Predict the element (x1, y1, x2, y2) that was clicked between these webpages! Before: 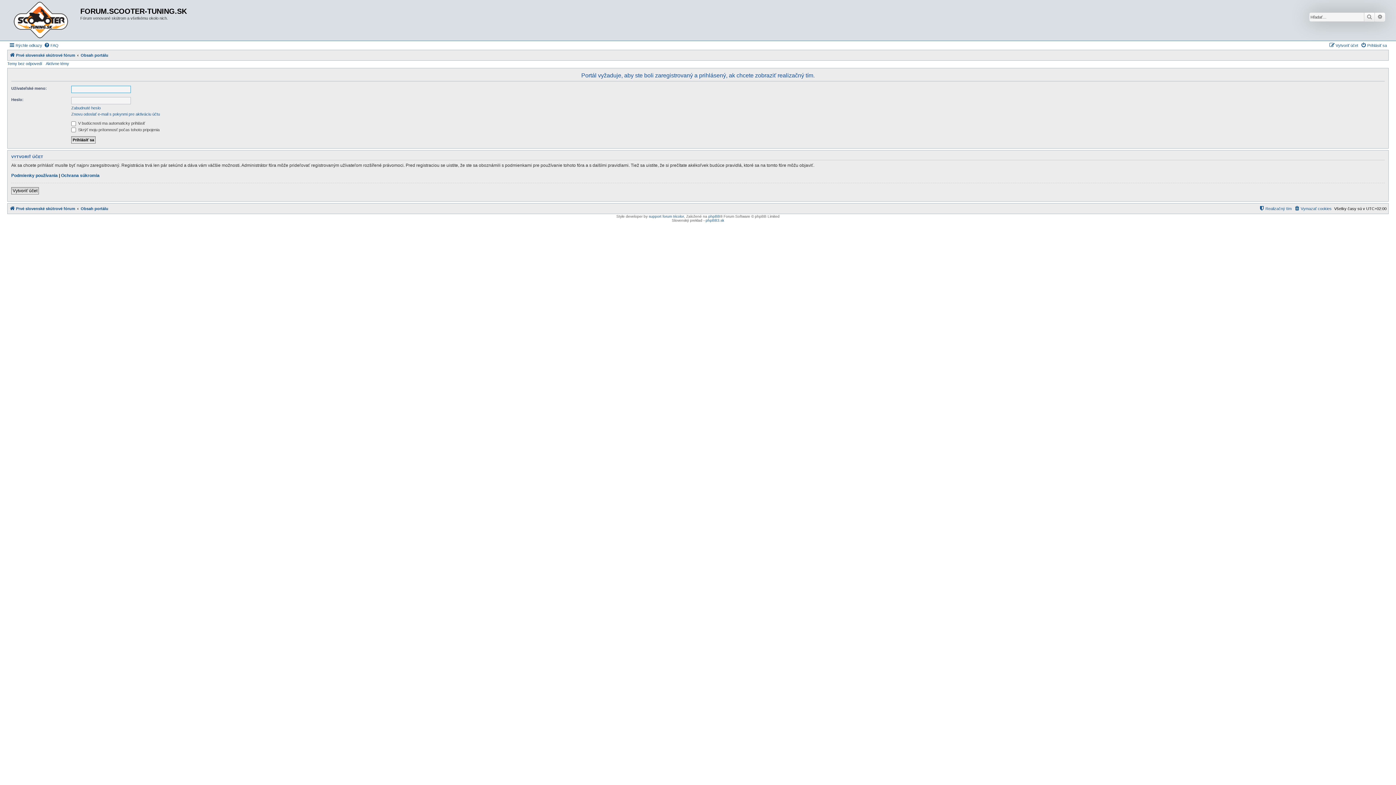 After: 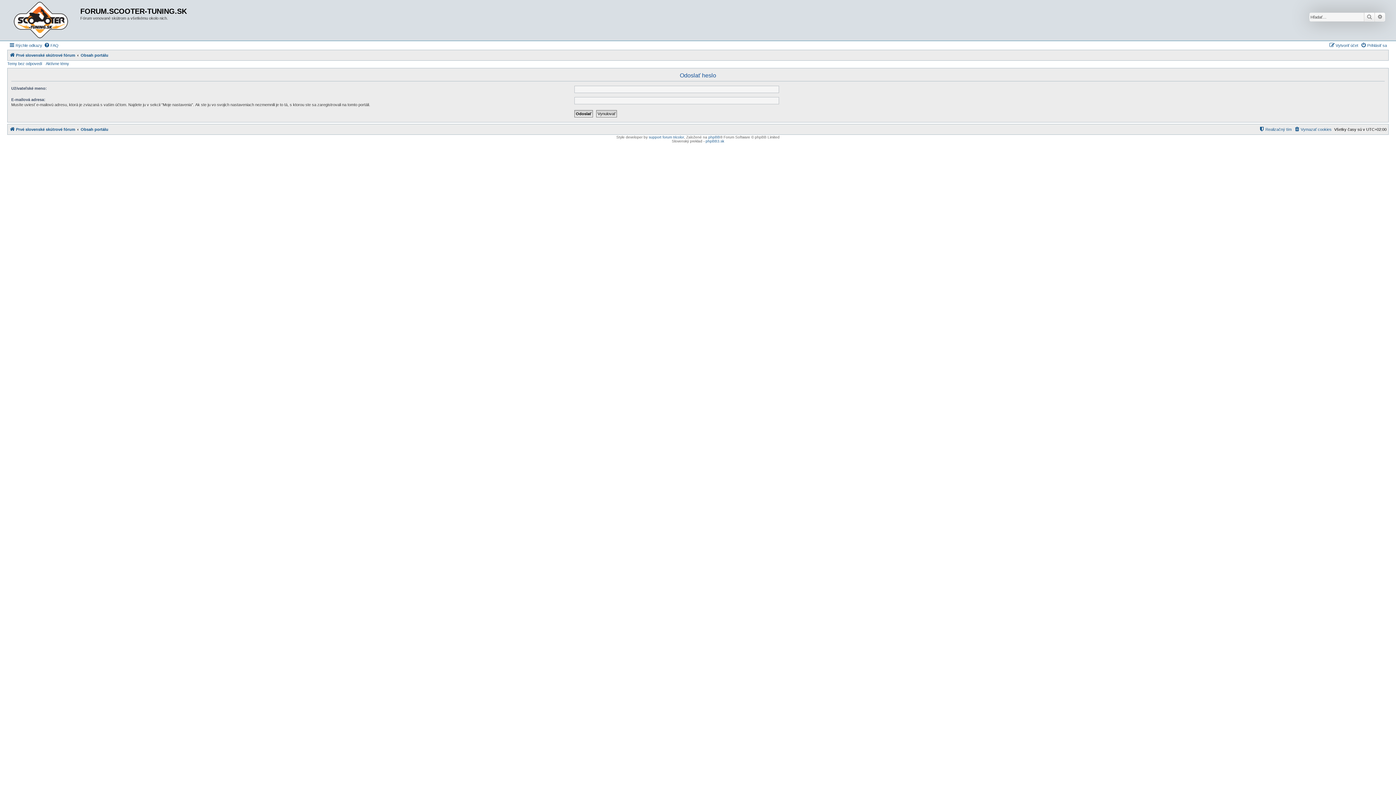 Action: label: Zabudnuté heslo bbox: (71, 105, 100, 110)